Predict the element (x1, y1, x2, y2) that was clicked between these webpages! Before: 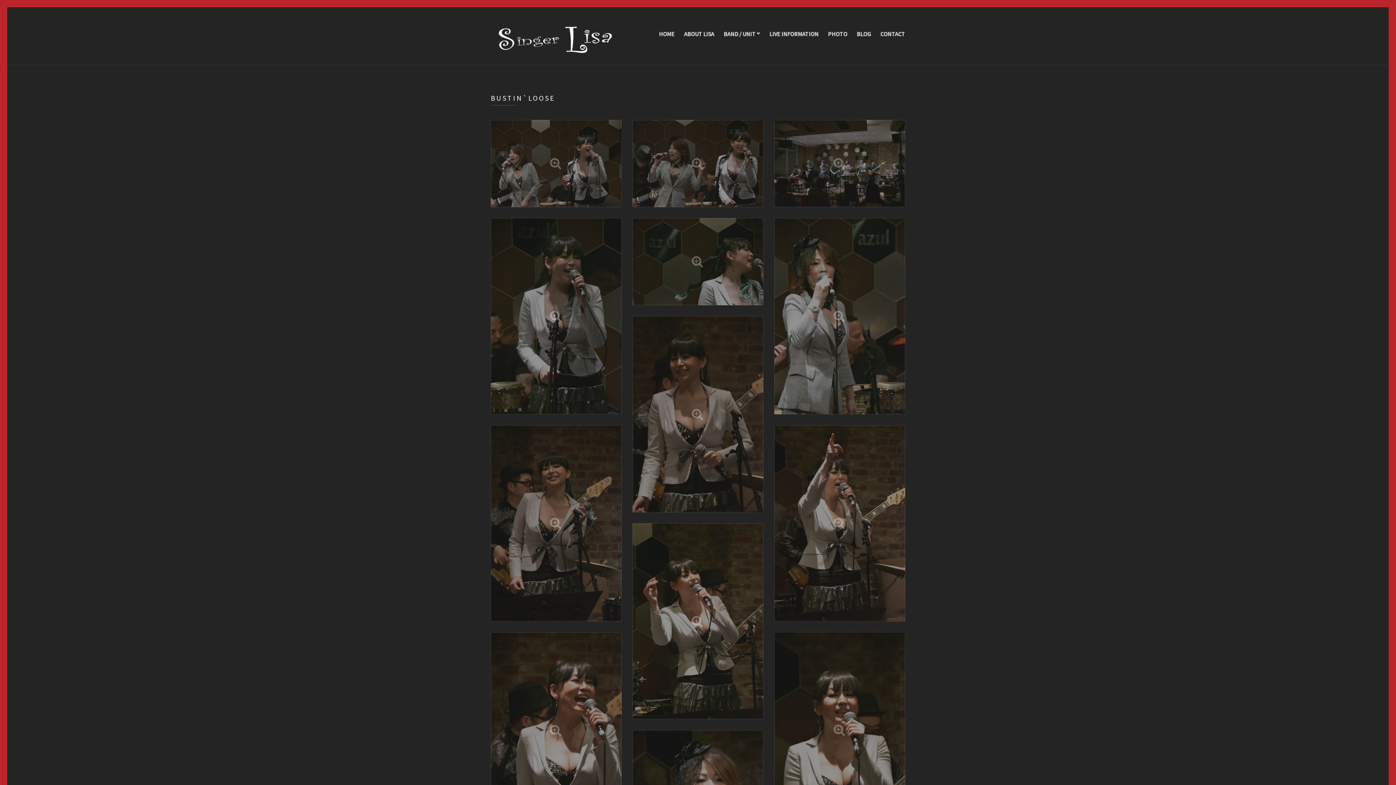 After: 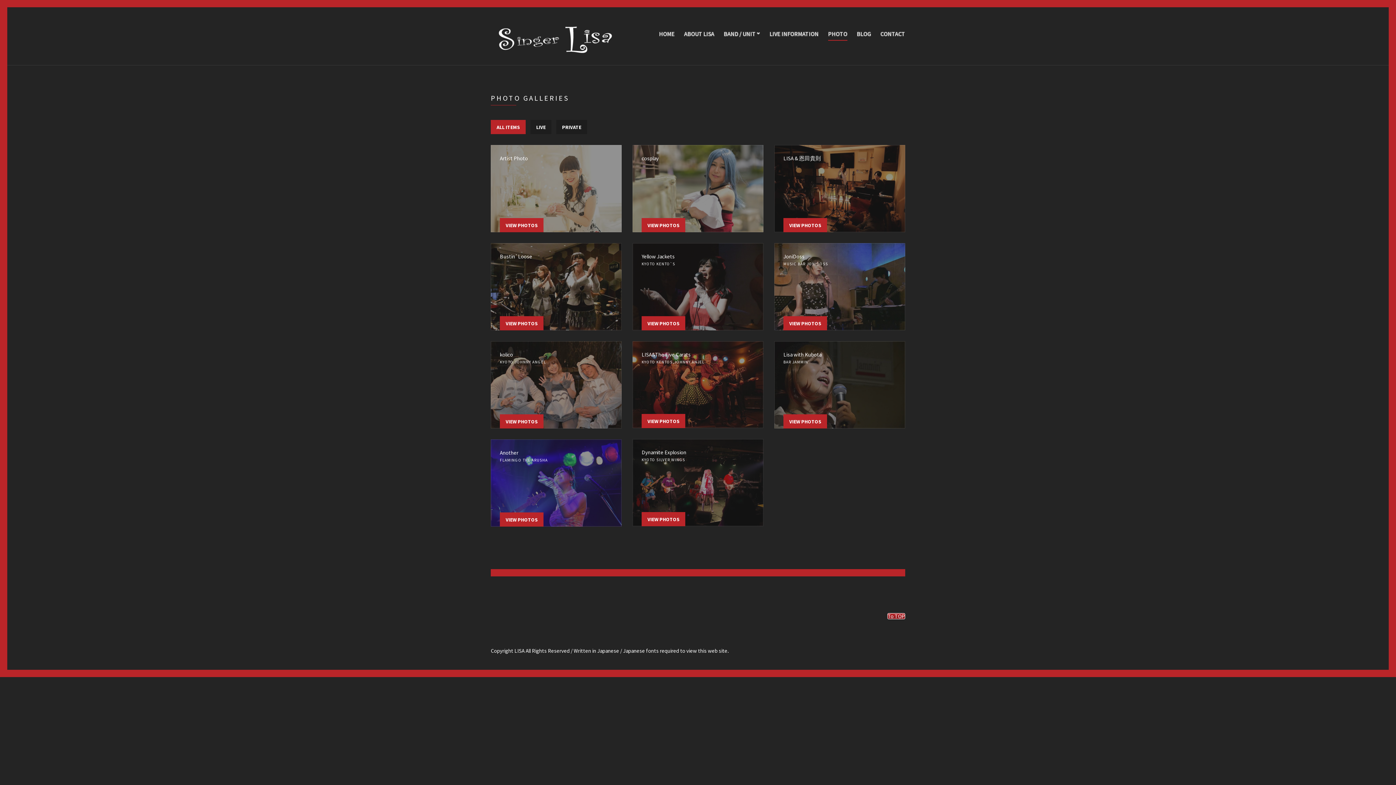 Action: bbox: (828, 28, 847, 40) label: PHOTO